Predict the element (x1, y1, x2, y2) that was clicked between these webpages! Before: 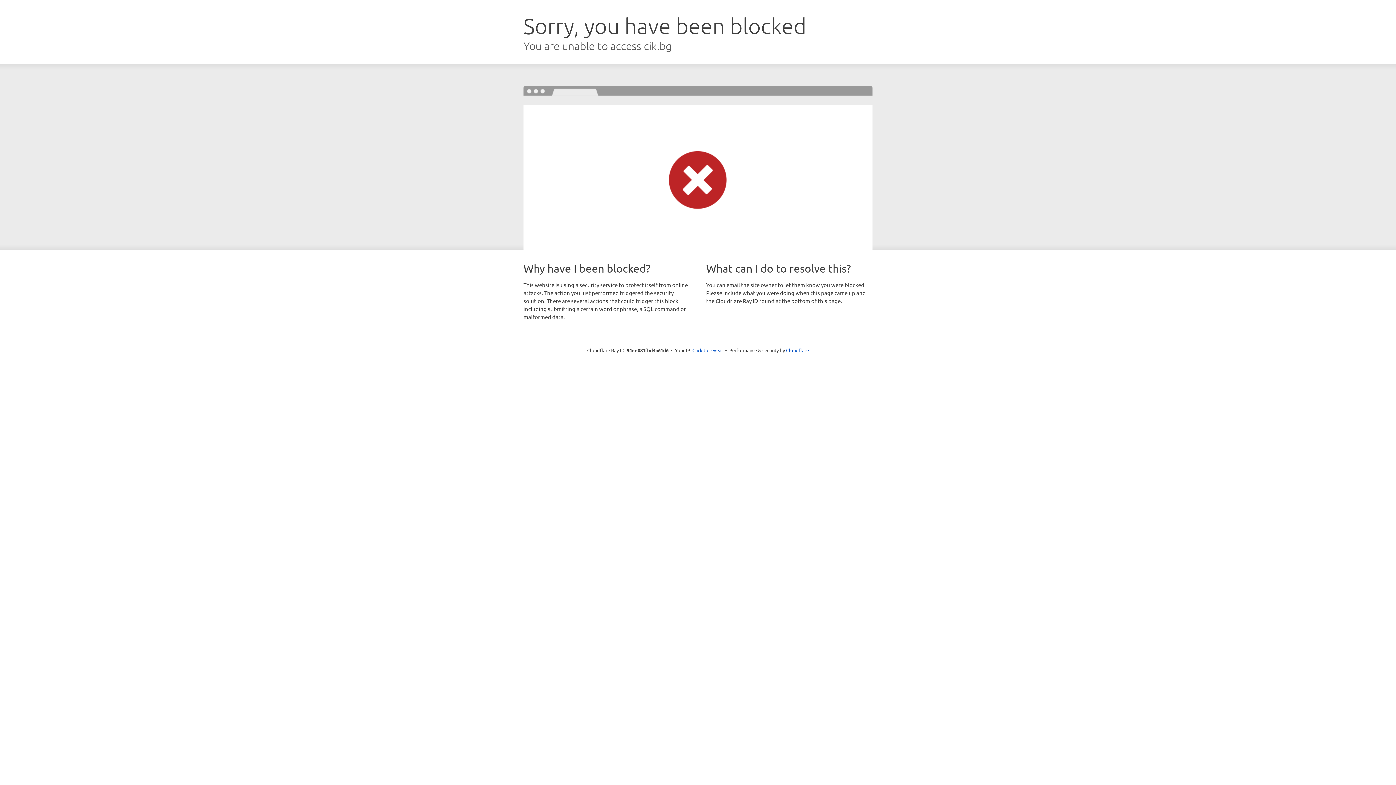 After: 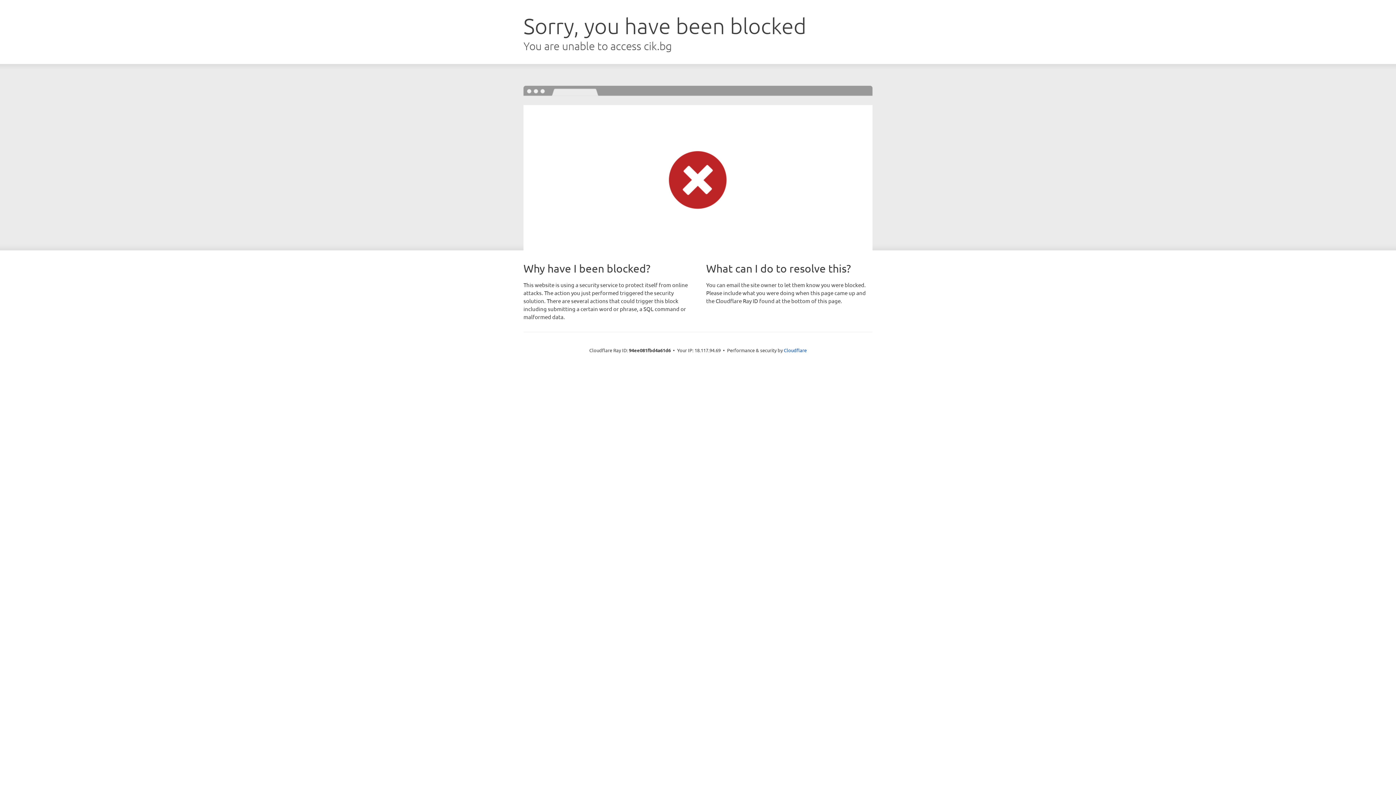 Action: bbox: (692, 346, 723, 353) label: Click to reveal